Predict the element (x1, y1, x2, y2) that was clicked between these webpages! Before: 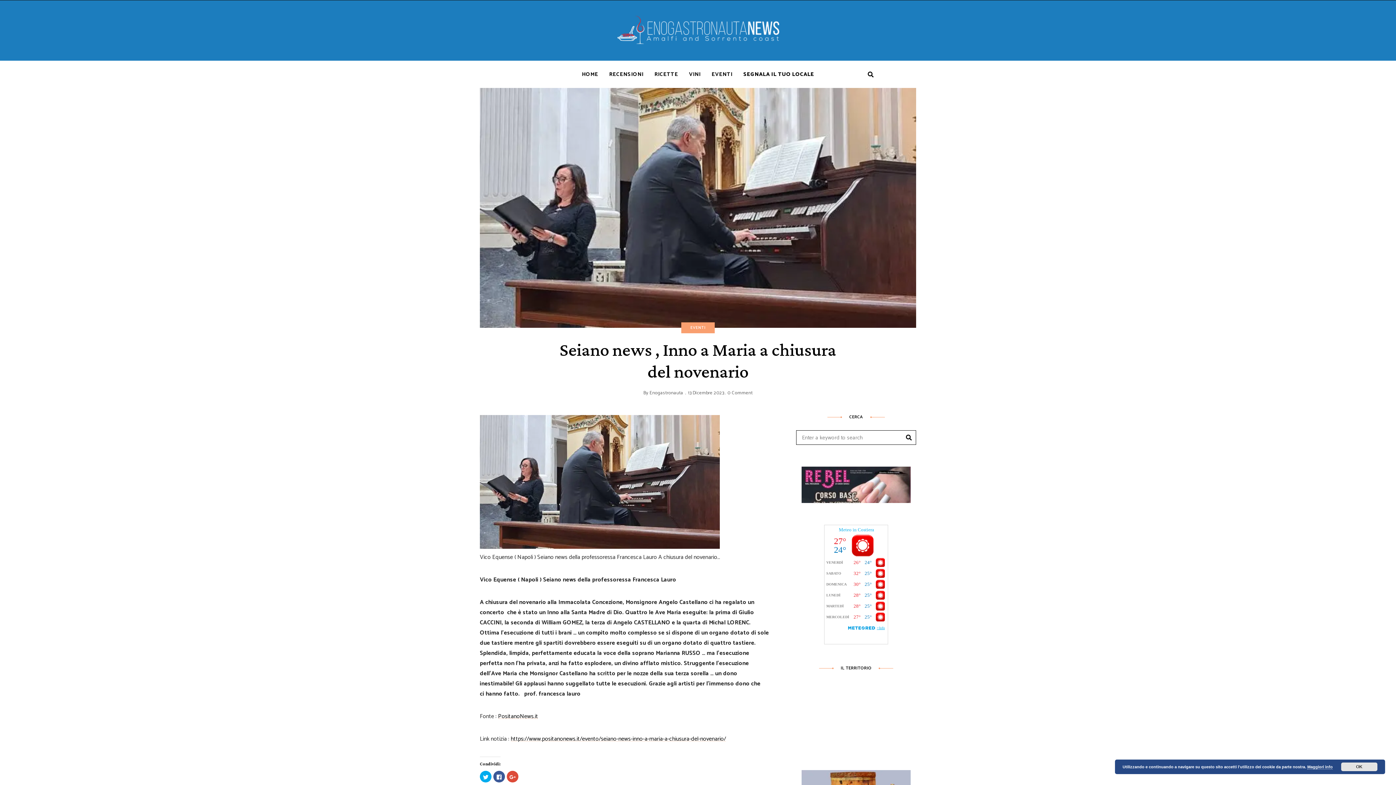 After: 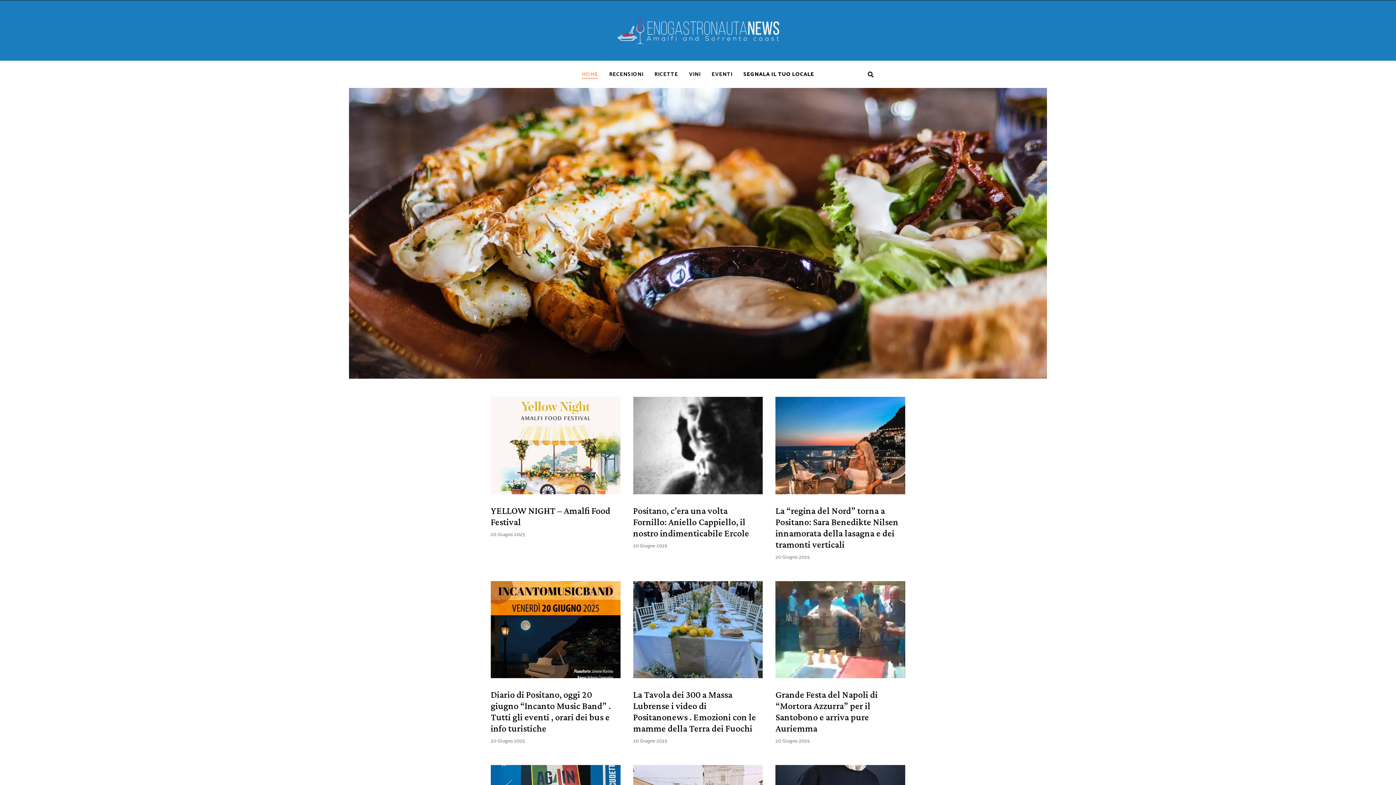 Action: bbox: (616, 14, 779, 46)